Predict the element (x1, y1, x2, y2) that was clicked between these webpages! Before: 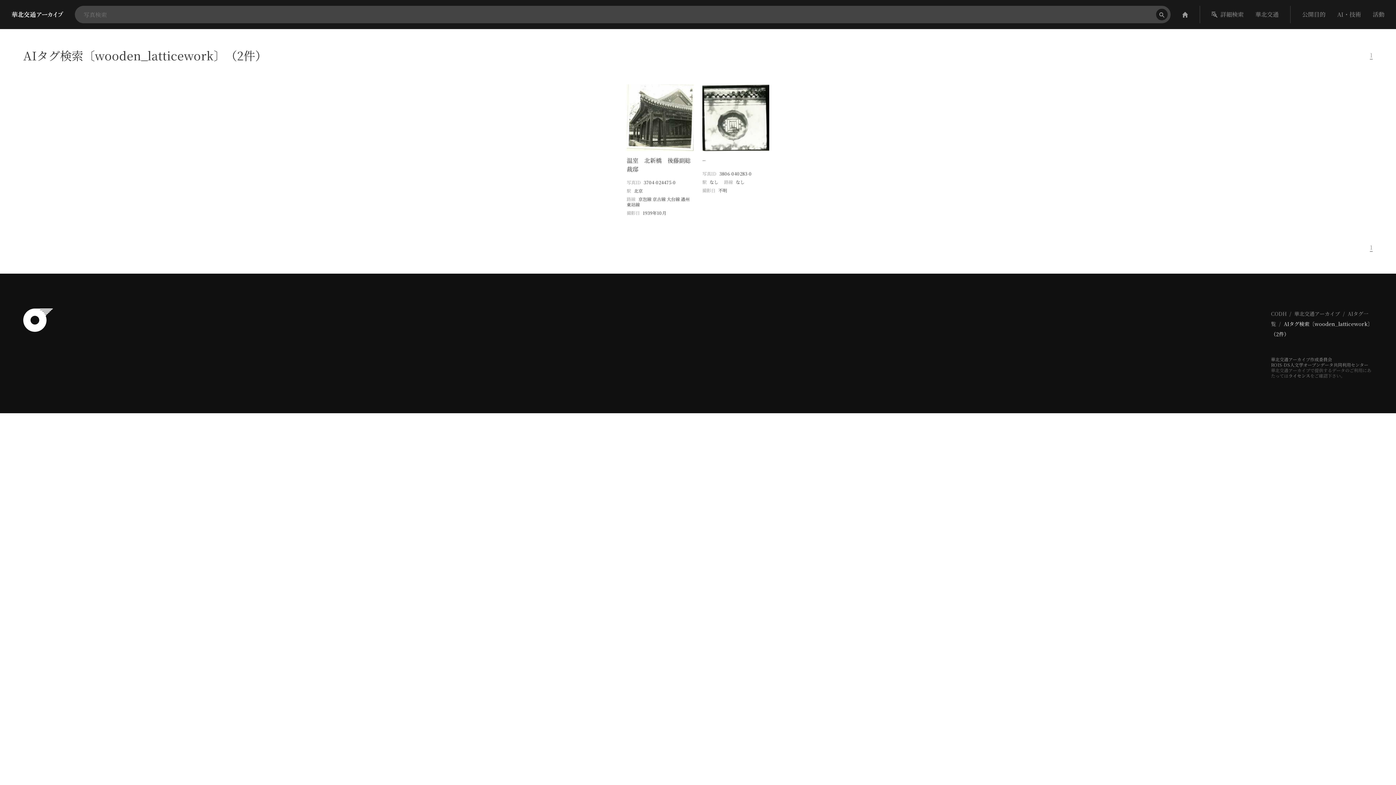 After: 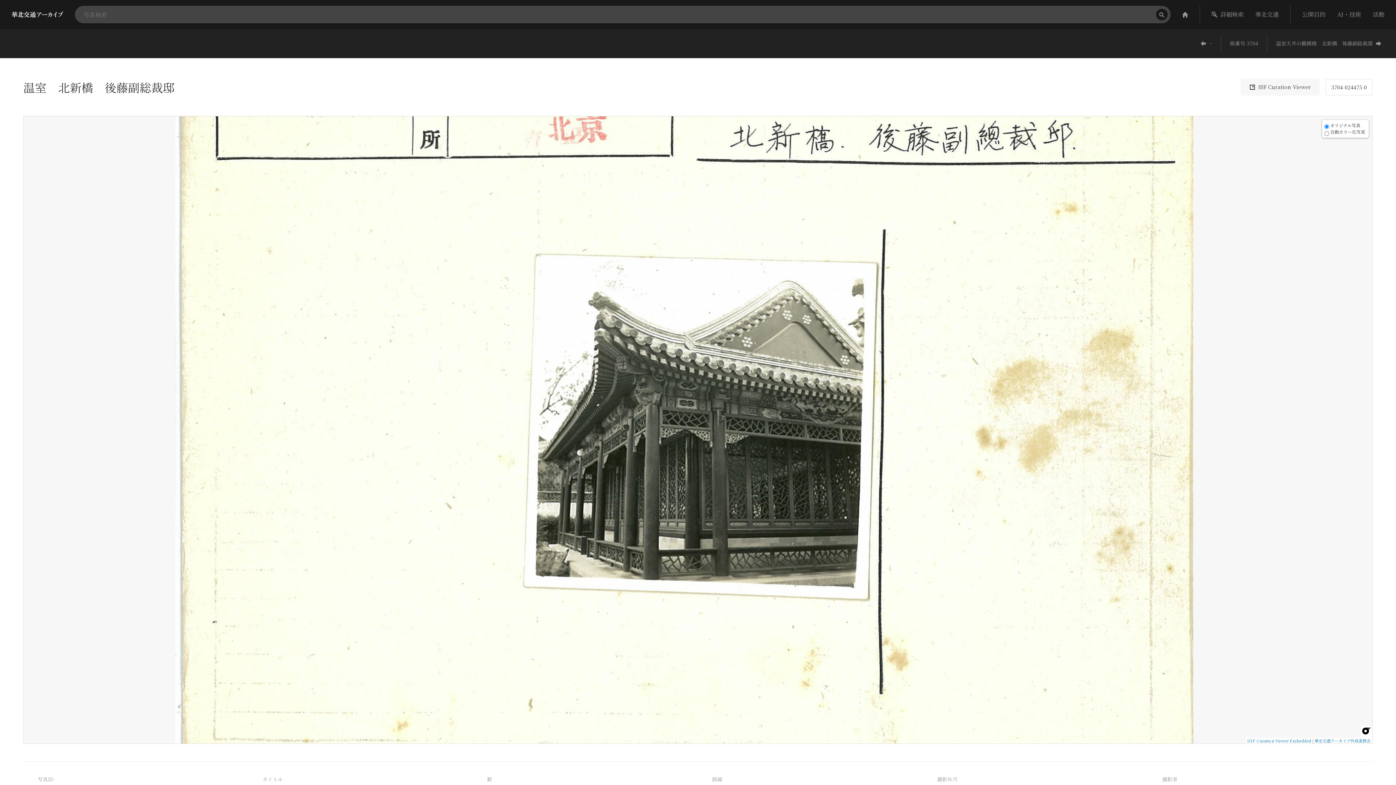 Action: label: 温室　北新橋　後藤副総裁邸
写真ID3704-024475-0
駅北京
路線京包線 京古線 大台線 通州東站線
撮影日1939年10月 bbox: (624, 81, 696, 221)